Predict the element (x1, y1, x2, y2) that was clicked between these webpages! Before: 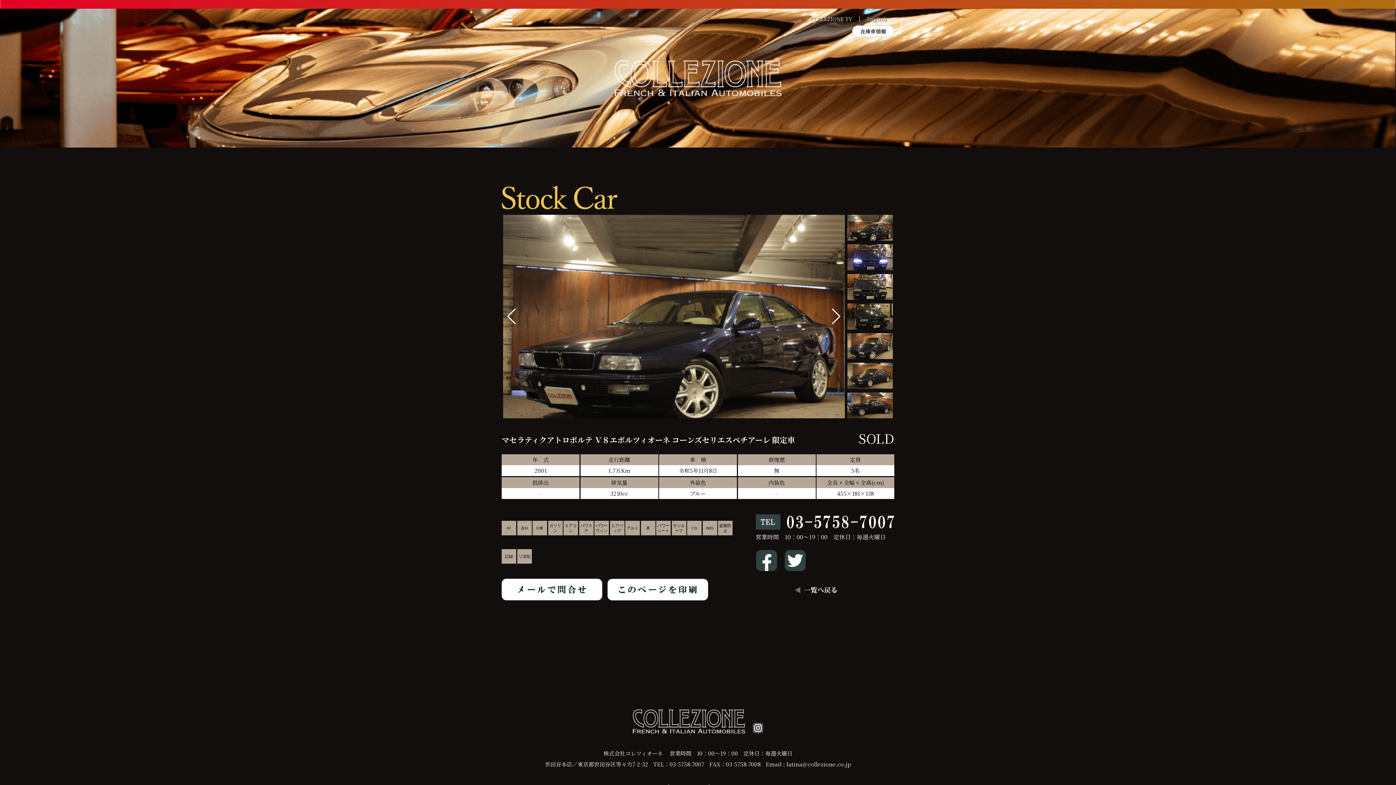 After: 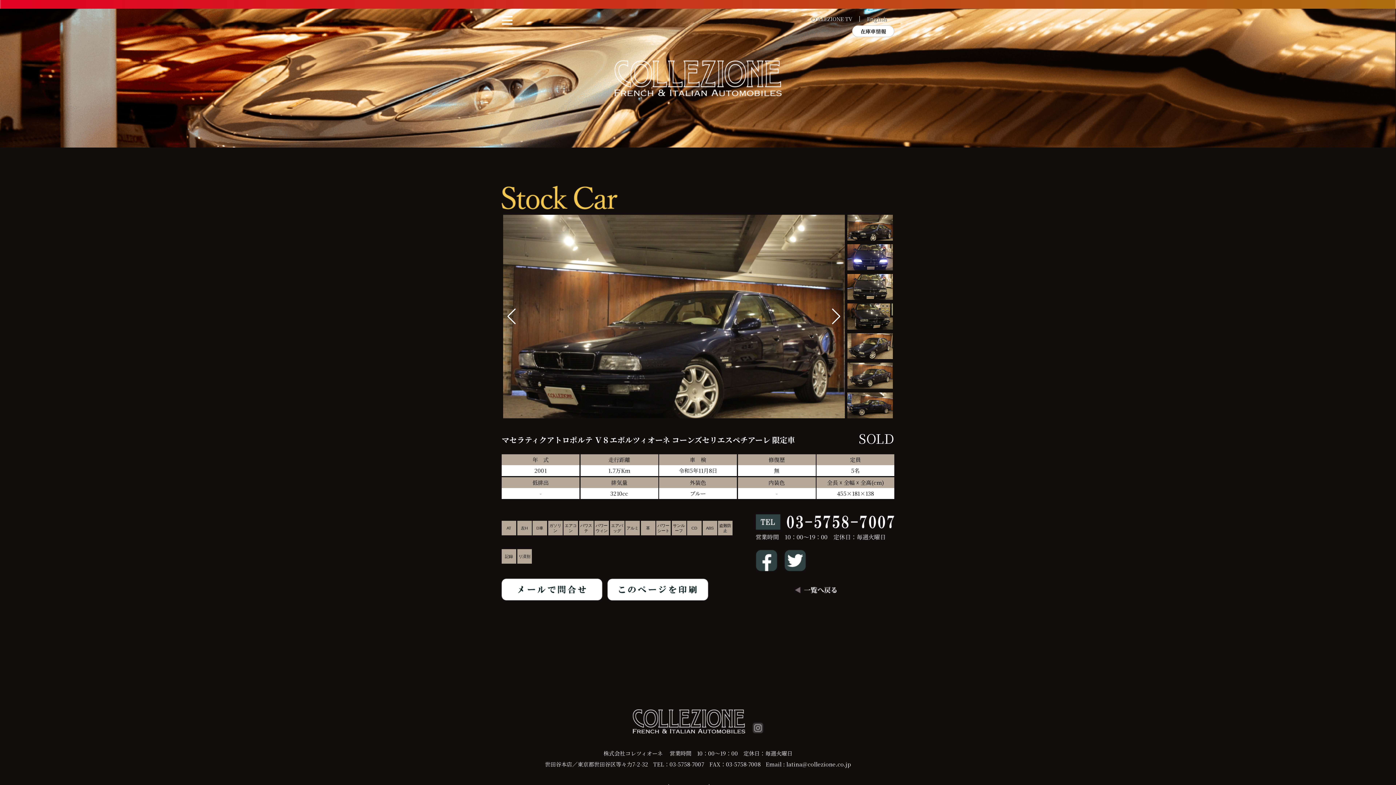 Action: bbox: (752, 722, 763, 733)